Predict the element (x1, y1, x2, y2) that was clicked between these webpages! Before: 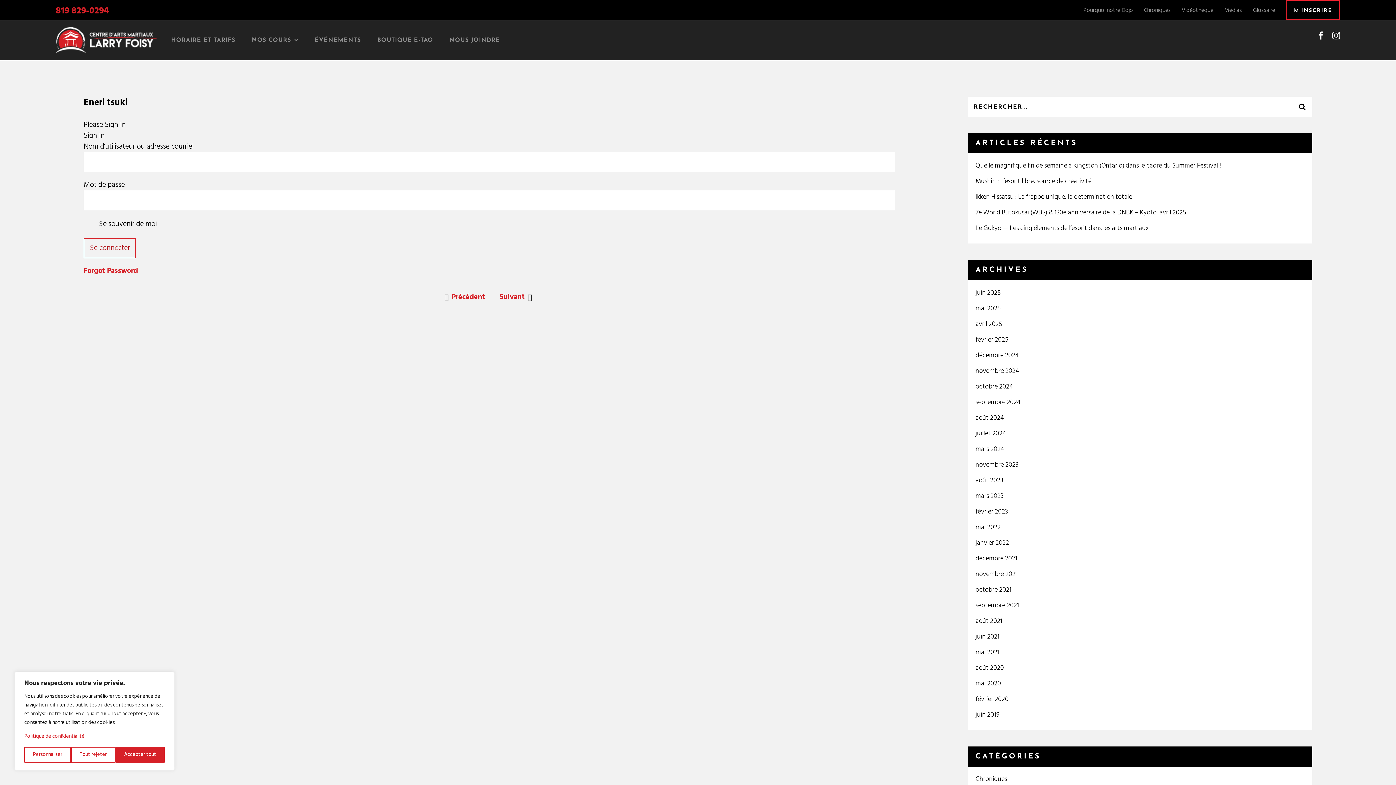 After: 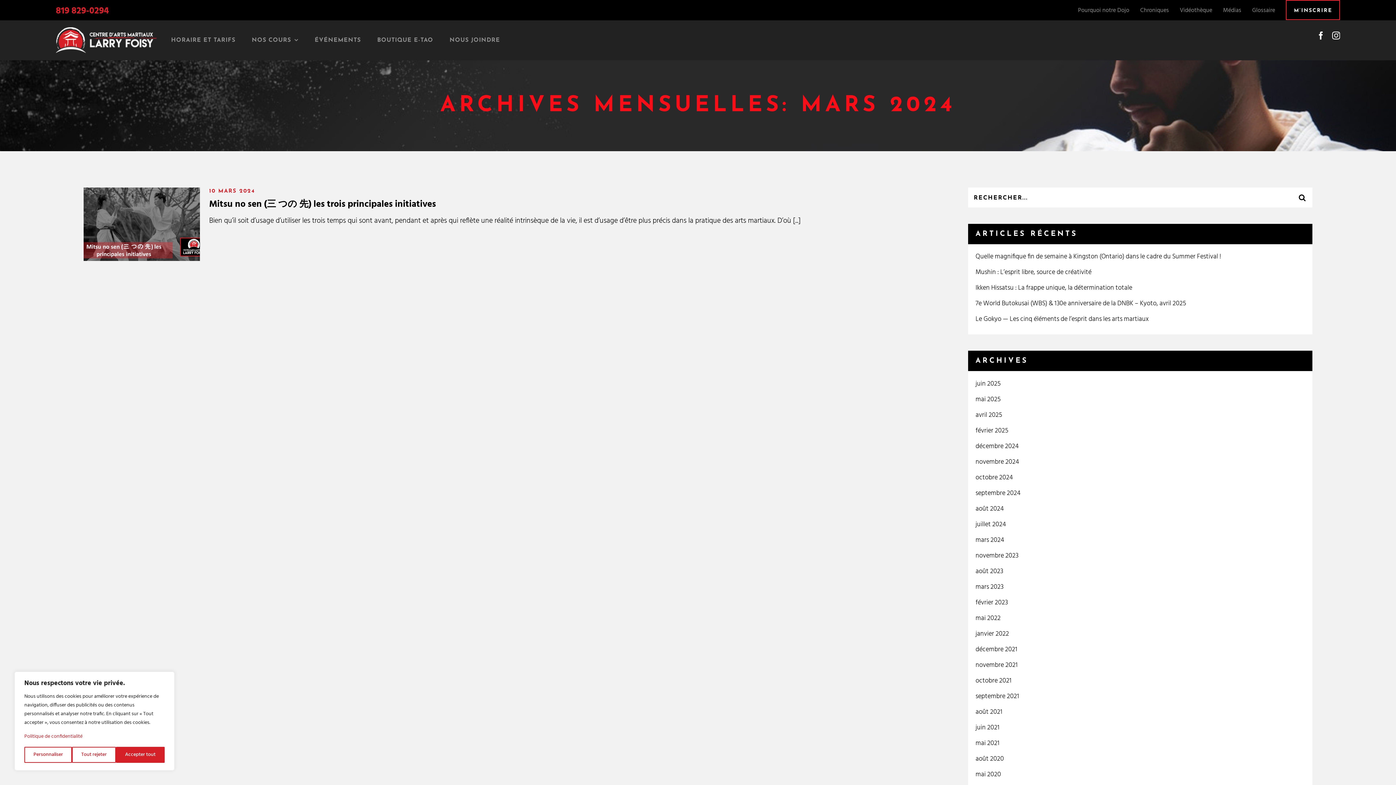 Action: bbox: (975, 444, 1004, 454) label: mars 2024